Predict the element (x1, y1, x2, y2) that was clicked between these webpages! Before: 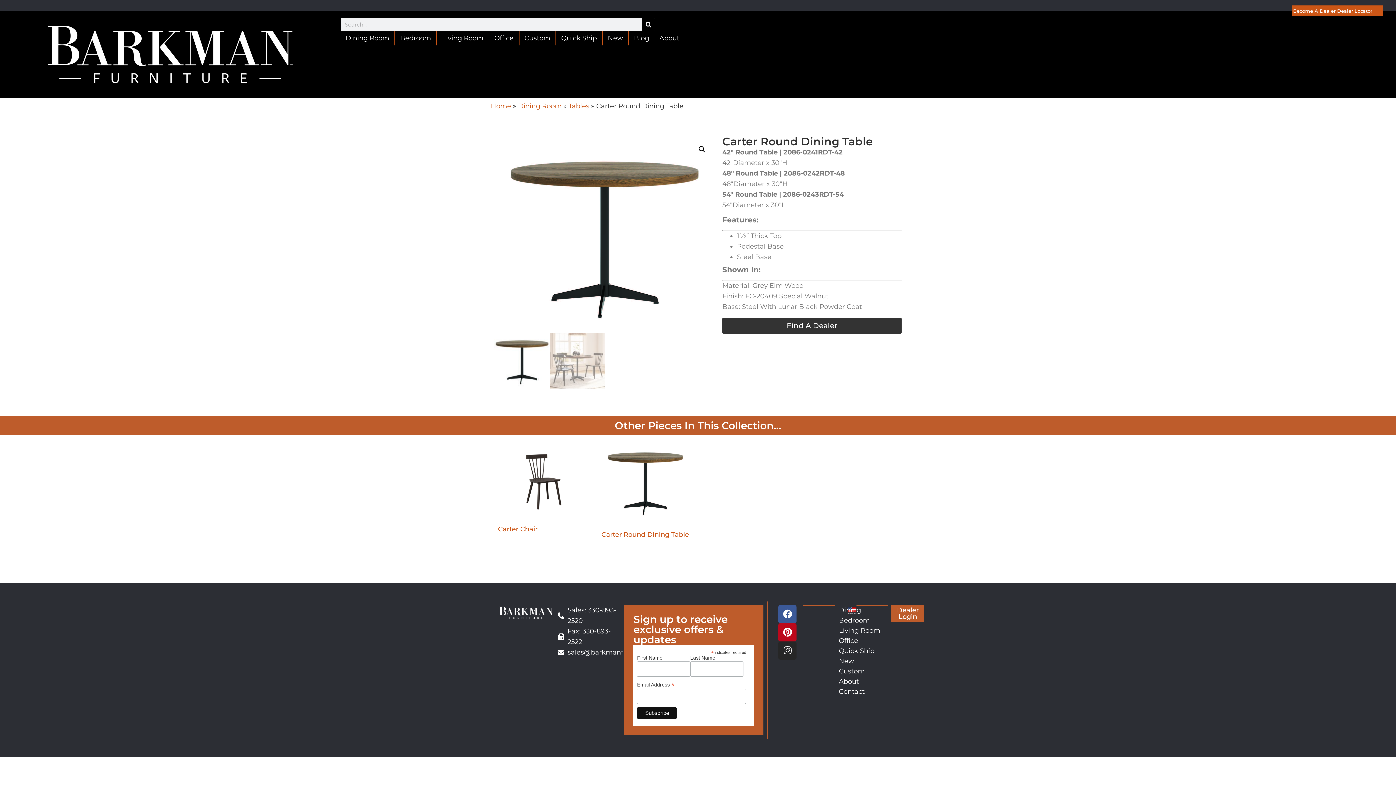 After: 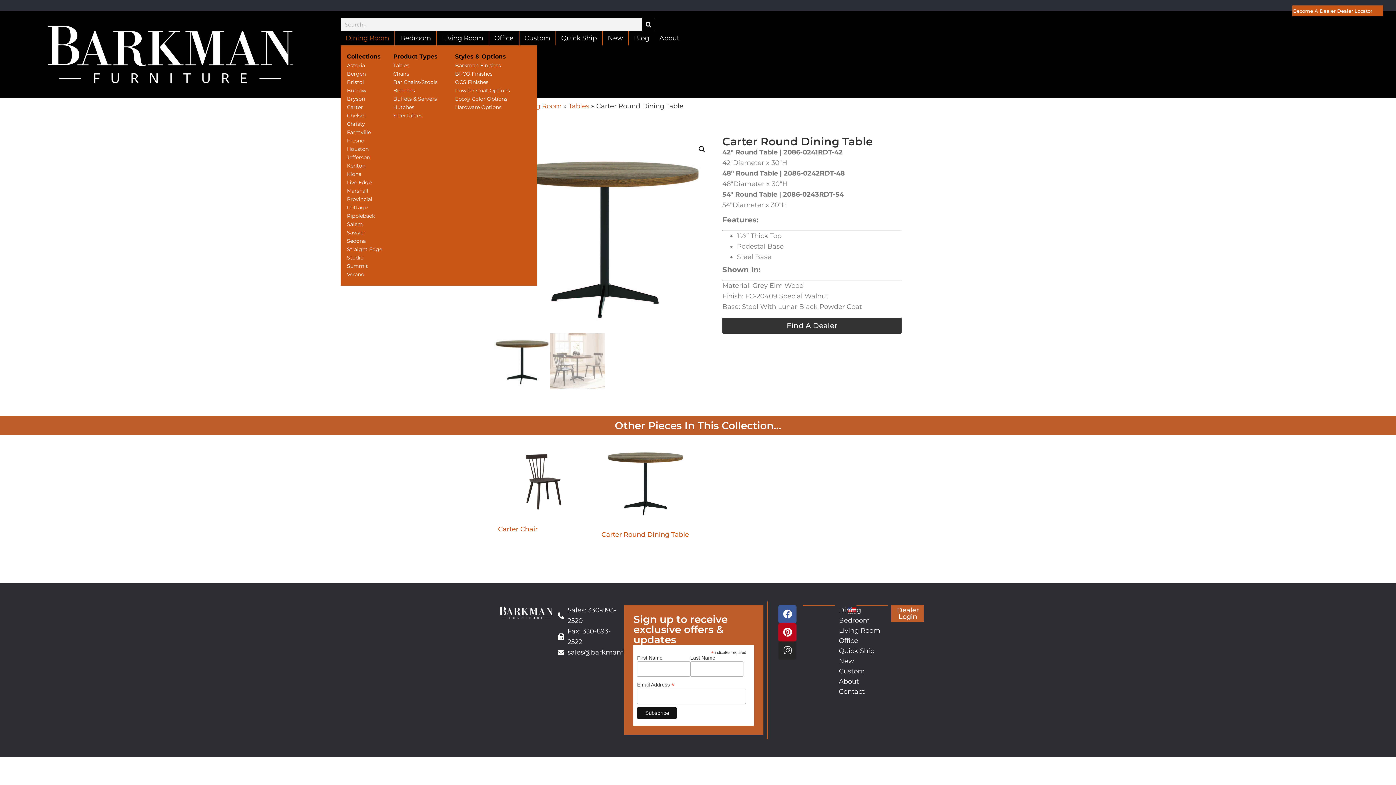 Action: bbox: (340, 30, 395, 45) label: Dining Room